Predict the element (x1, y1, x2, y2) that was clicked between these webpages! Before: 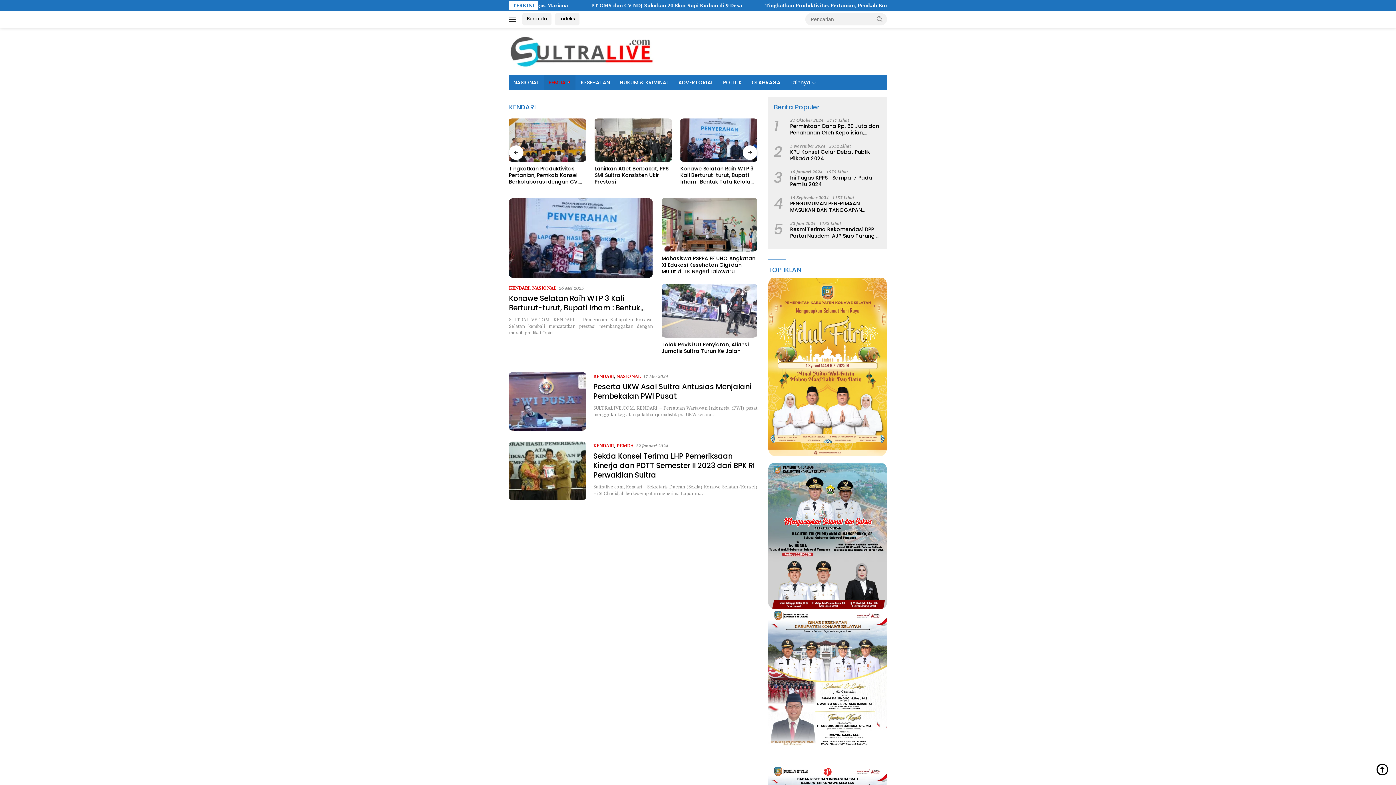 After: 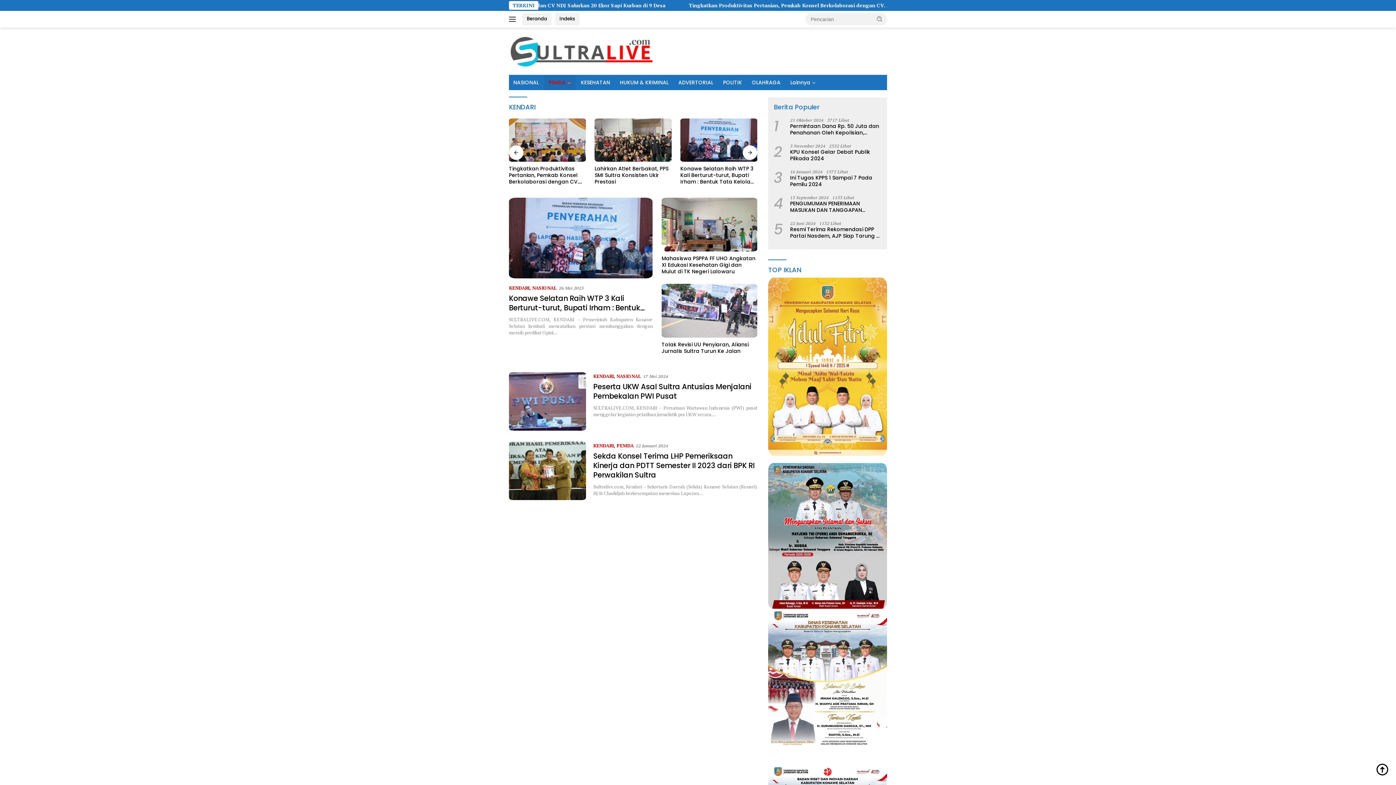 Action: bbox: (593, 373, 613, 379) label: KENDARI